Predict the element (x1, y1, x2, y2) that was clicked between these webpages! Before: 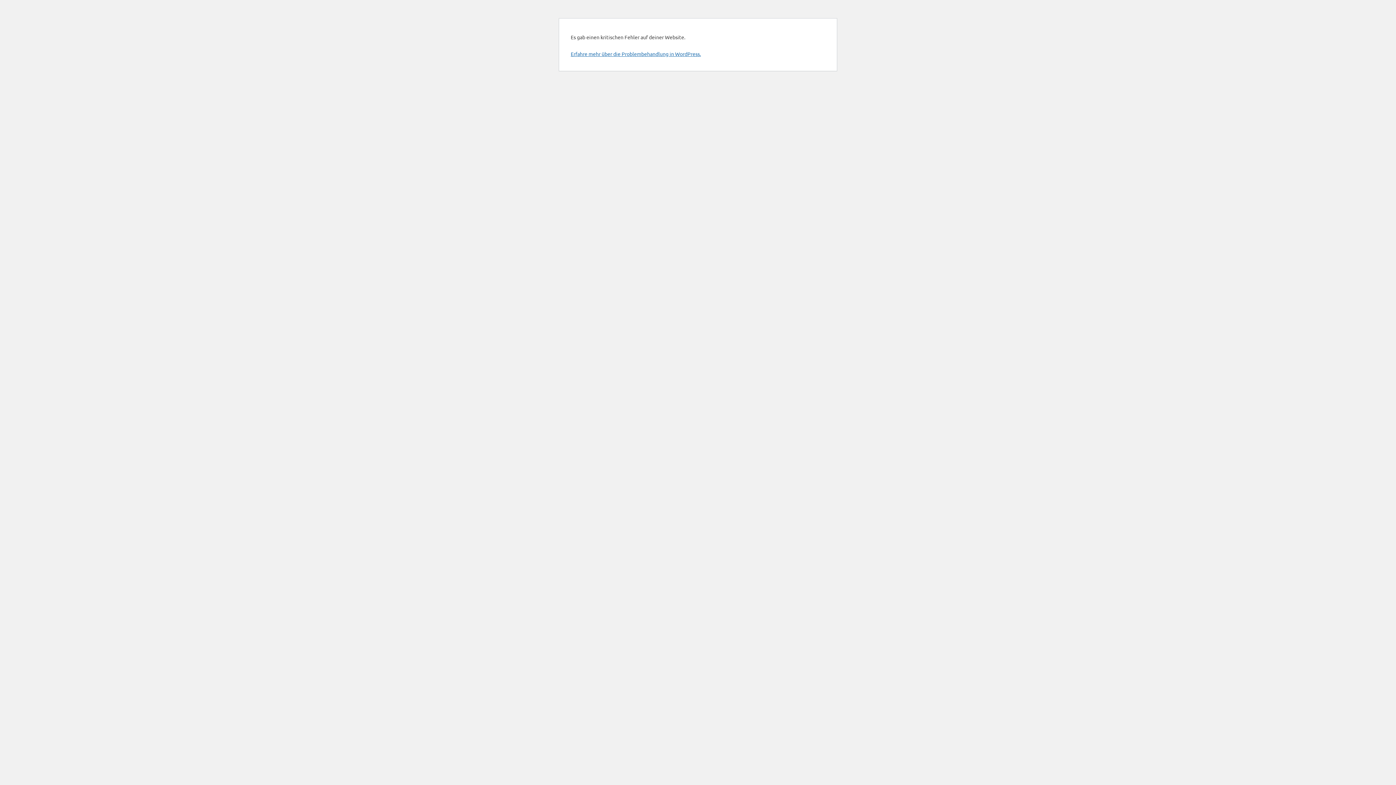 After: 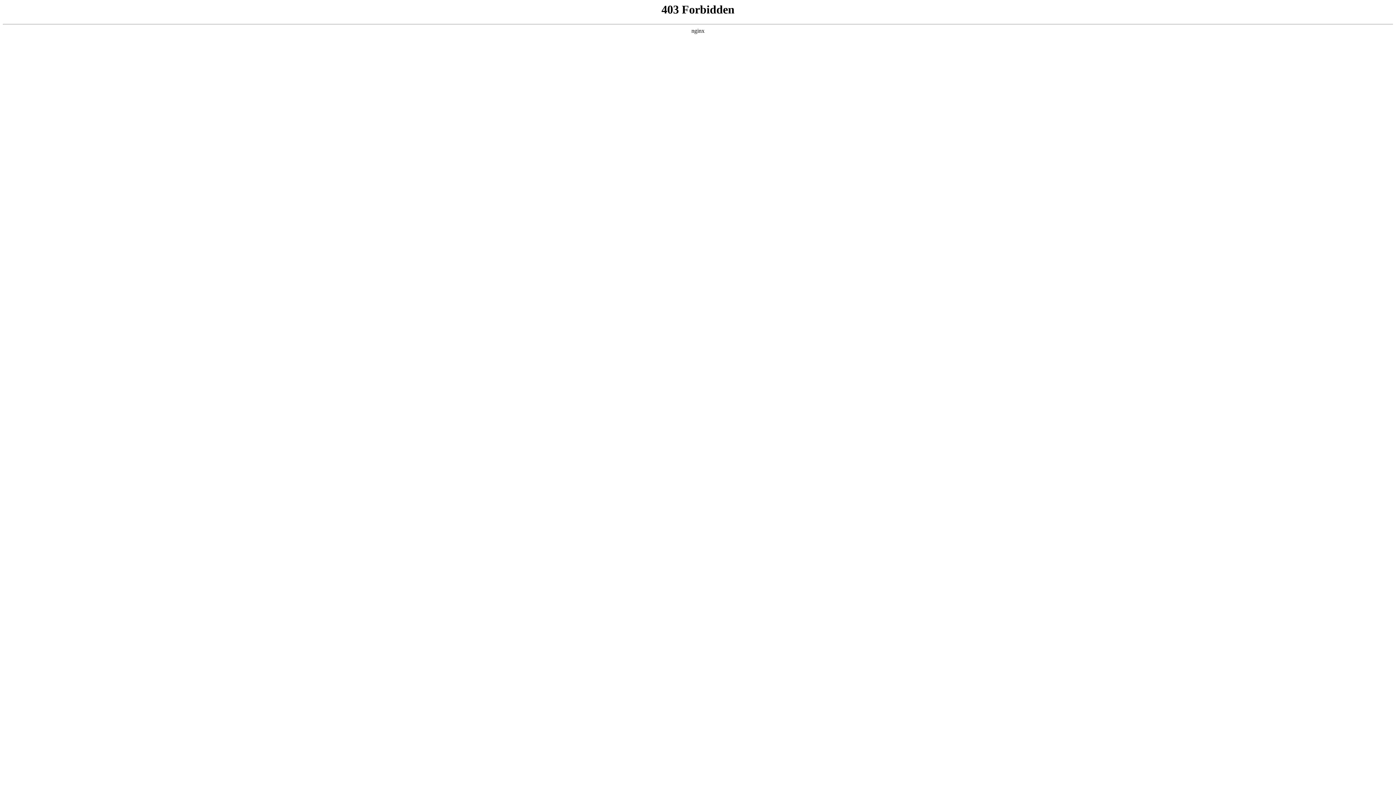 Action: label: Erfahre mehr über die Problembehandlung in WordPress. bbox: (570, 50, 701, 57)